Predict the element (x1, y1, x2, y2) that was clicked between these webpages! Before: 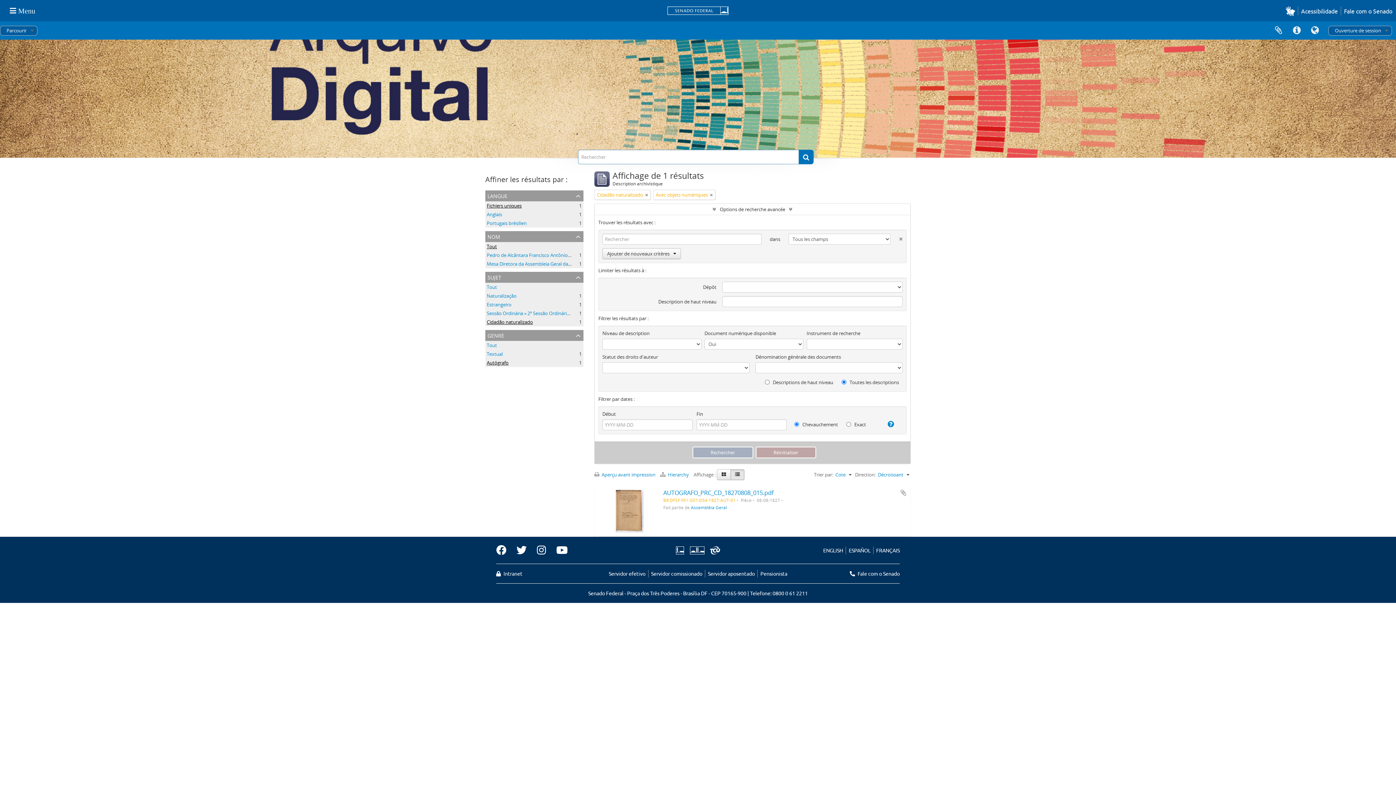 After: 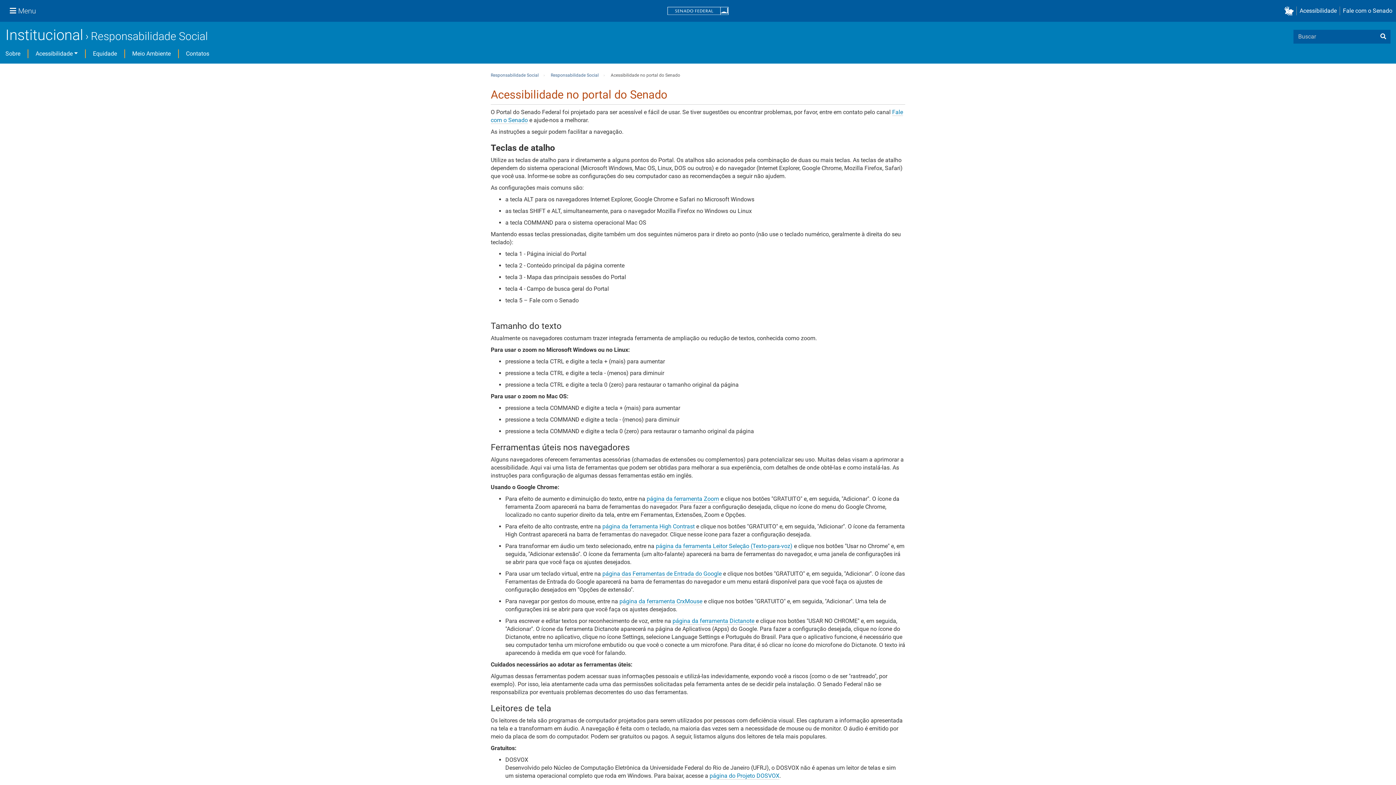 Action: bbox: (1298, 6, 1341, 15) label: Acessibilidade